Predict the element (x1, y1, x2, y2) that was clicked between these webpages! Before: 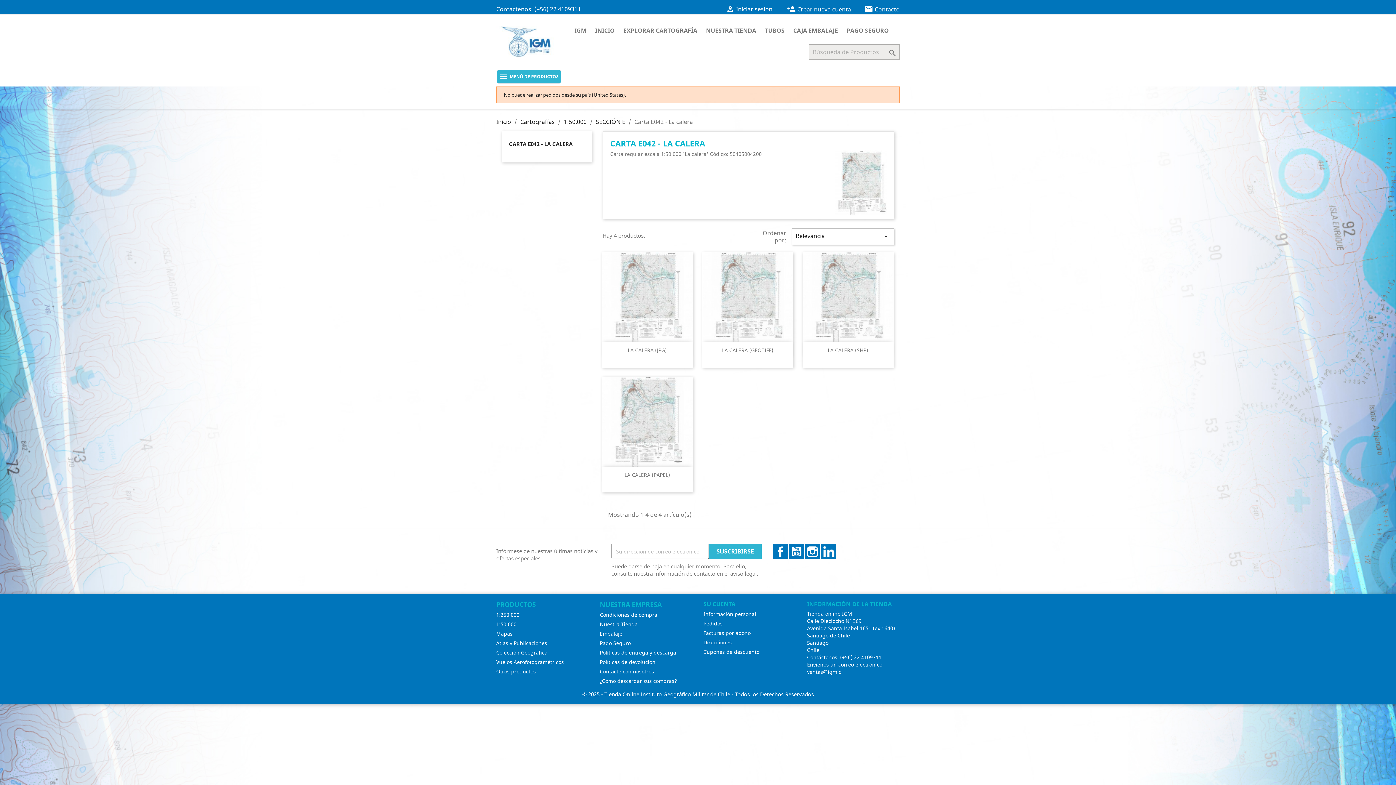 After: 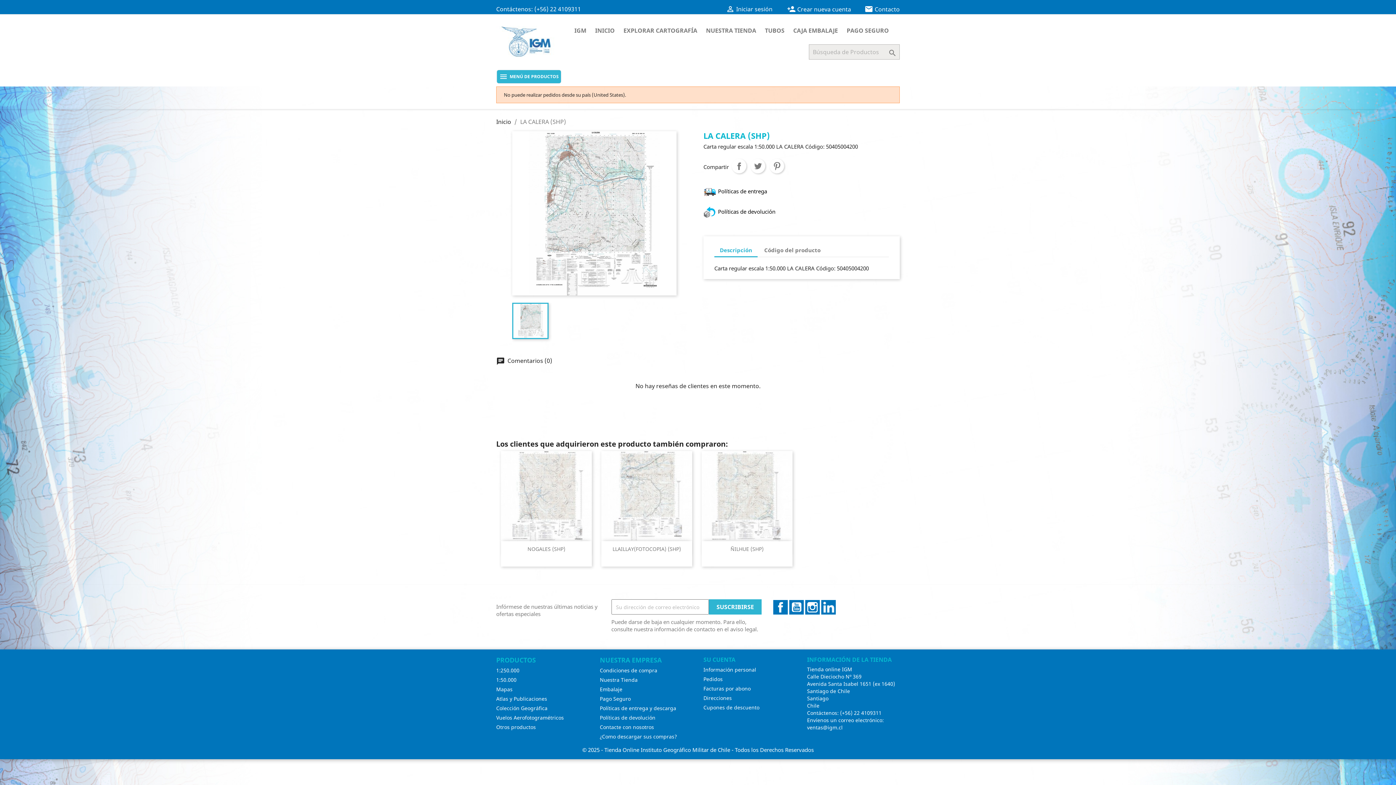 Action: bbox: (828, 346, 868, 353) label: LA CALERA (SHP)